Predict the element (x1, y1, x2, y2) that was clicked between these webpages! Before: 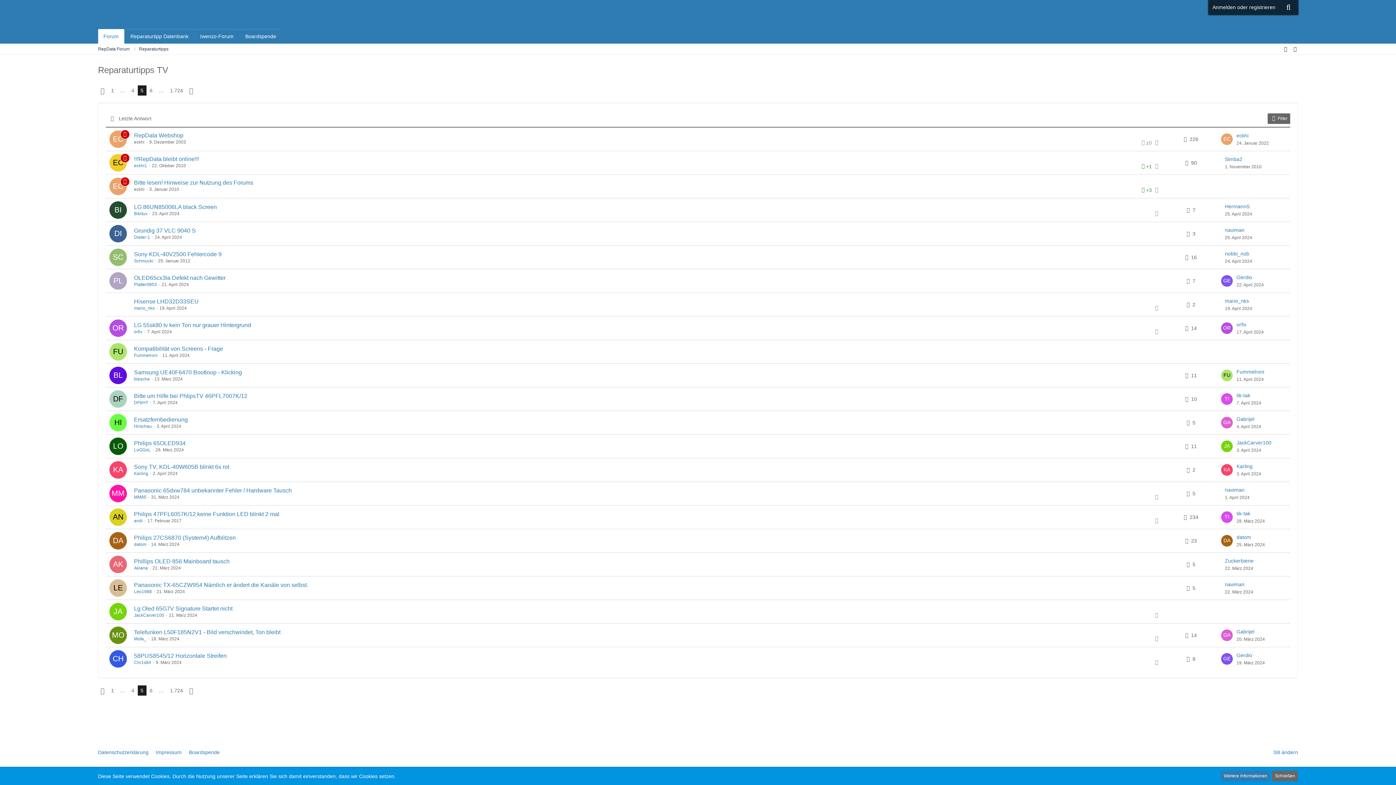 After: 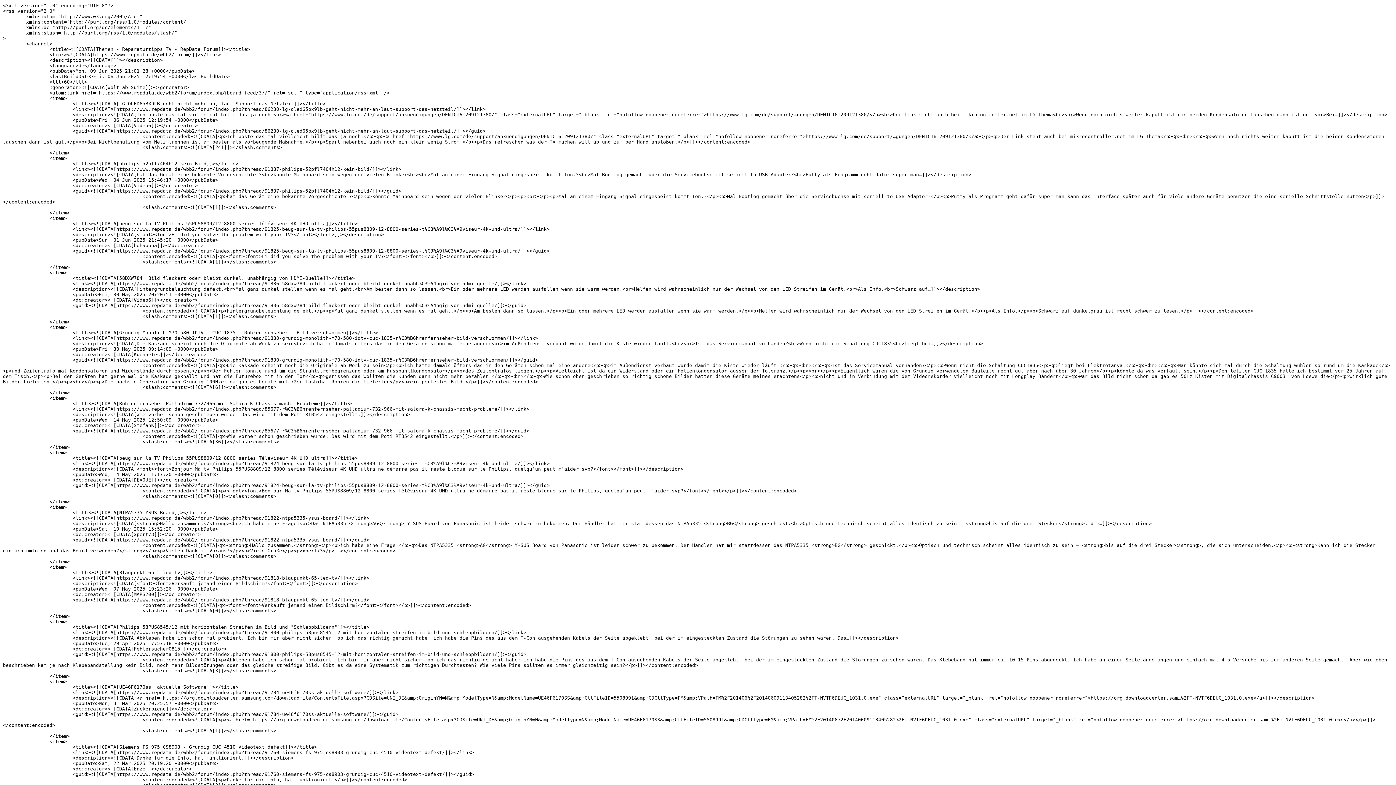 Action: bbox: (1292, 46, 1298, 52)